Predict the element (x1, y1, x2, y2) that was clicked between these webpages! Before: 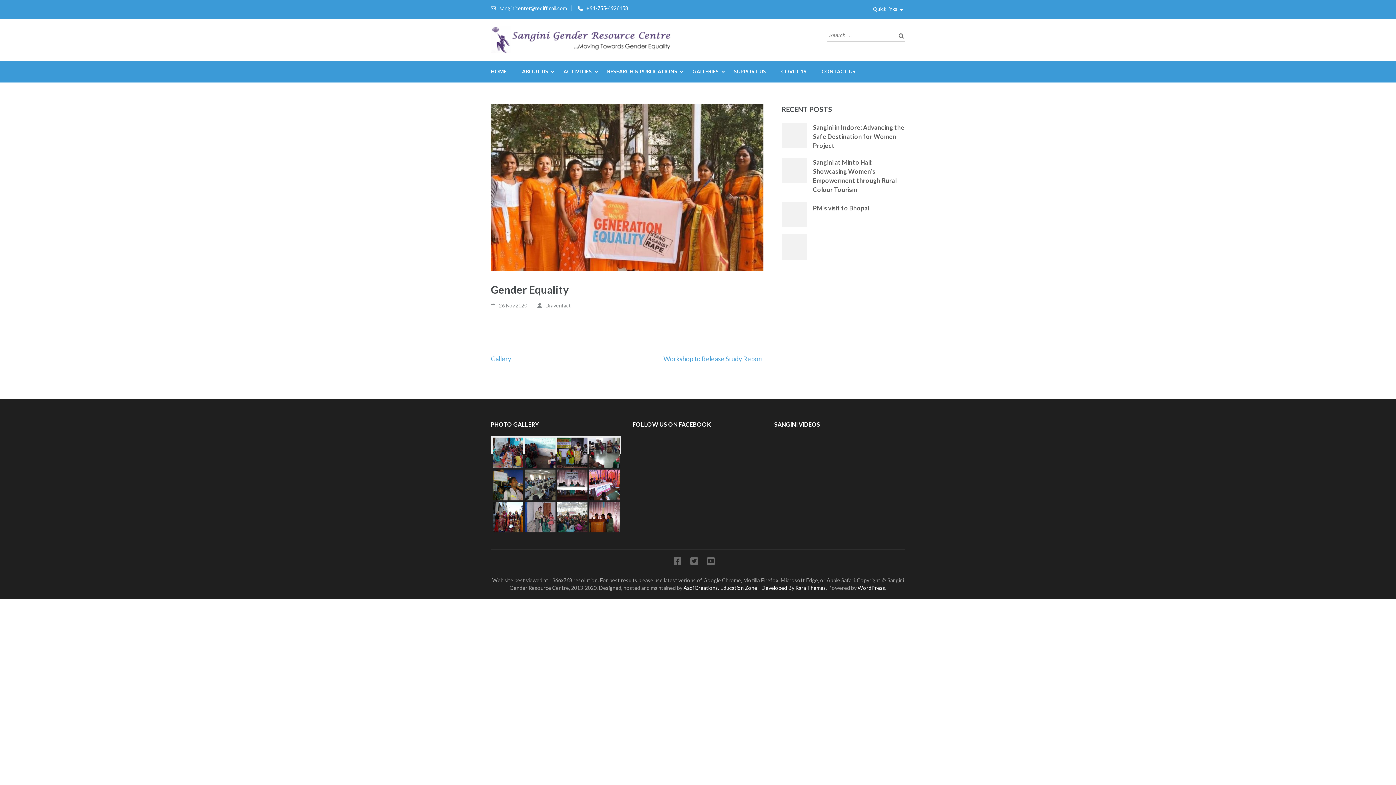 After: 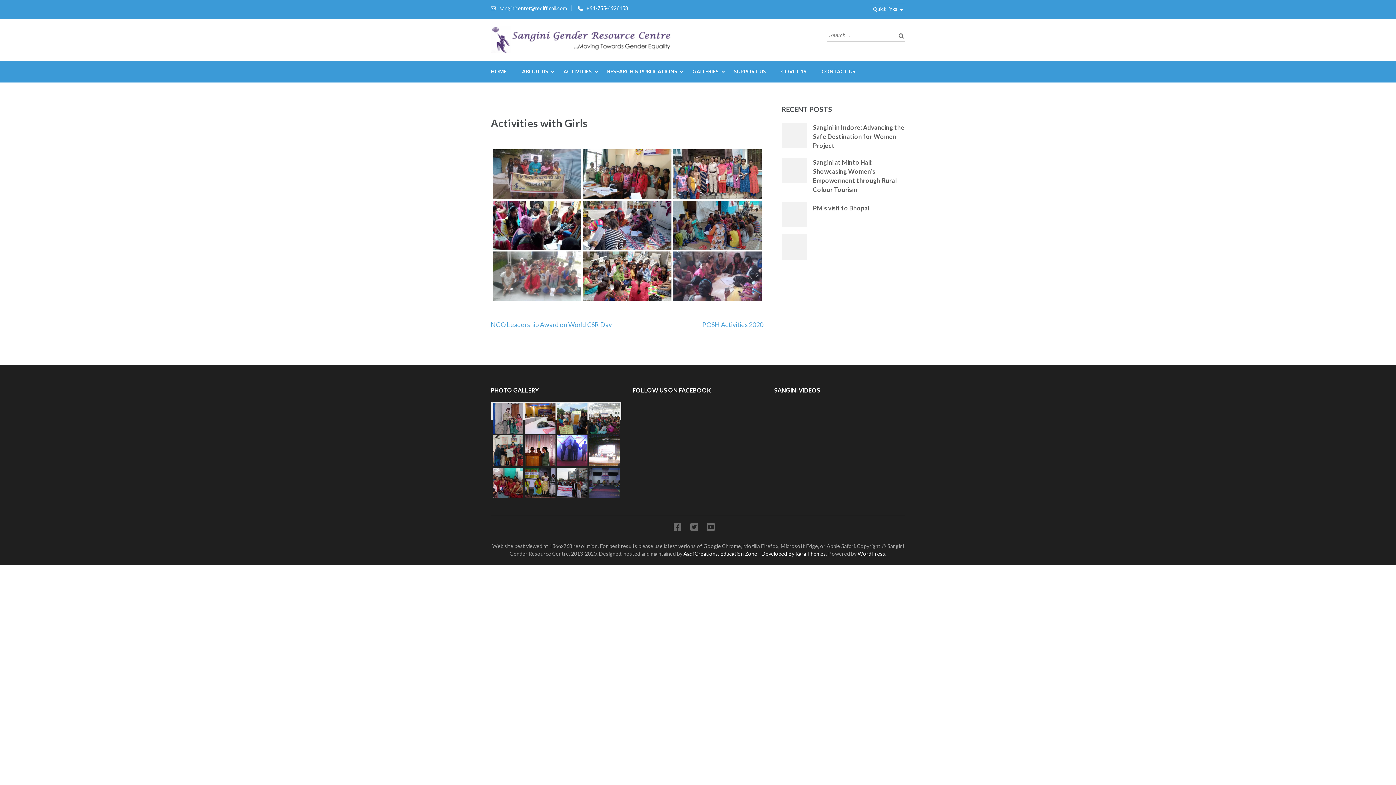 Action: bbox: (492, 437, 523, 468) label: Activities with Girls